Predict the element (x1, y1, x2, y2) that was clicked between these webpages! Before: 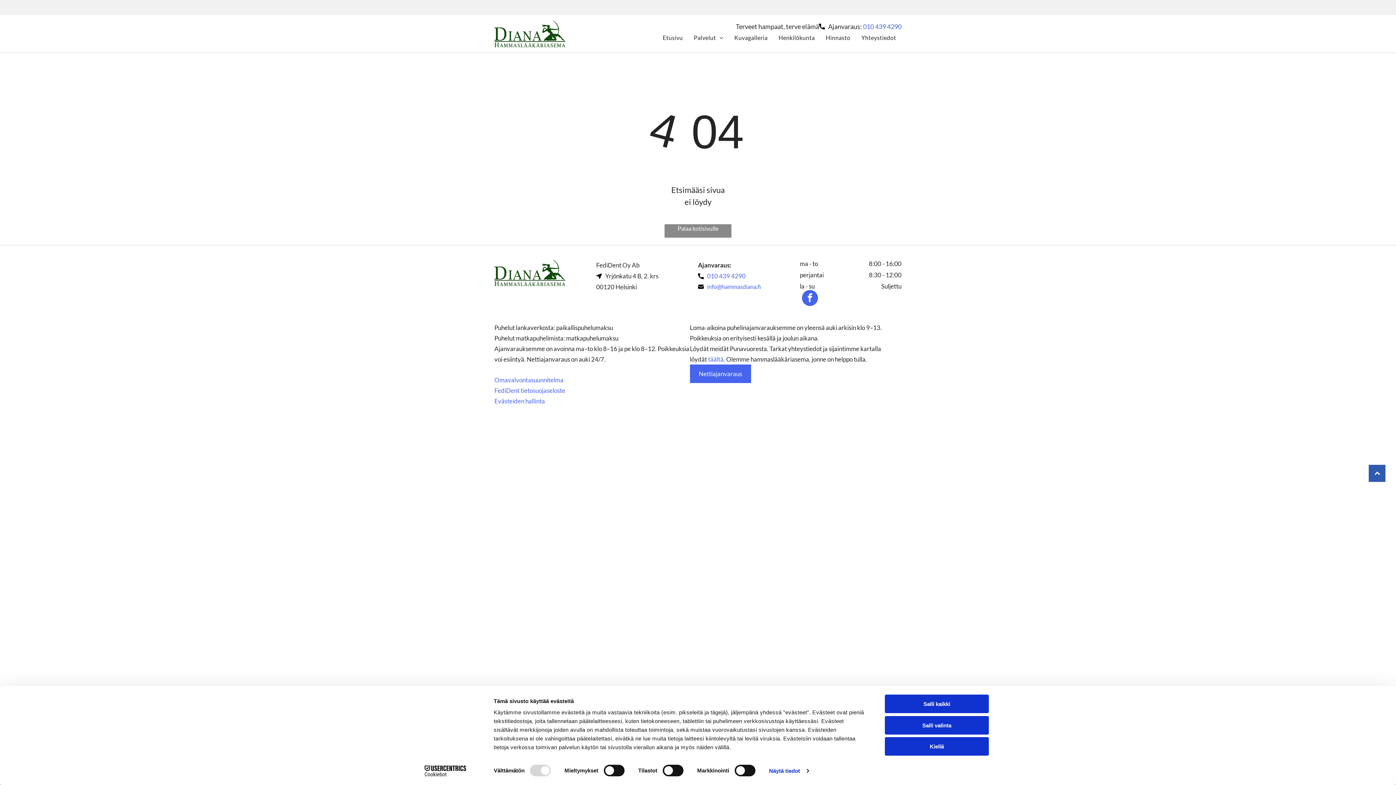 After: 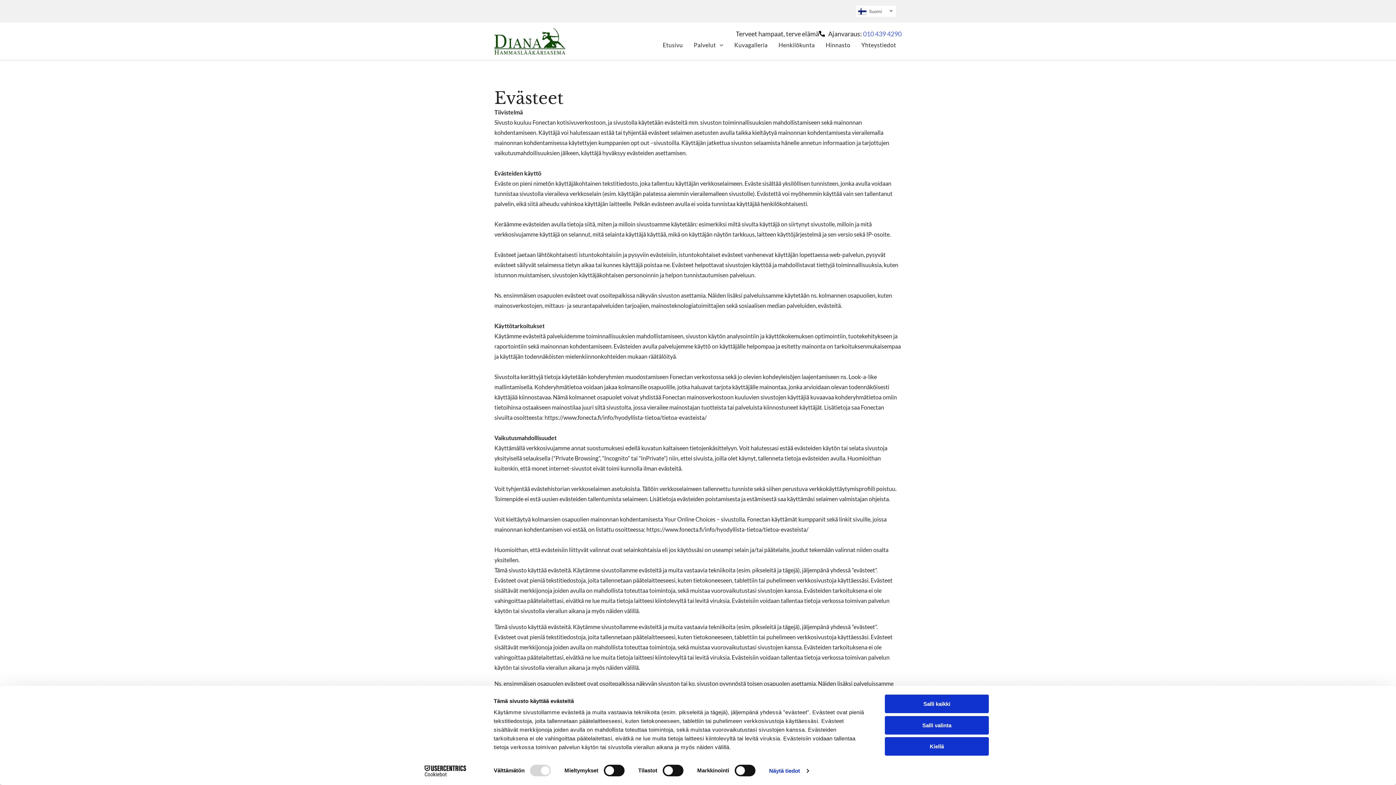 Action: bbox: (494, 397, 545, 404) label: Evästeiden hallinta